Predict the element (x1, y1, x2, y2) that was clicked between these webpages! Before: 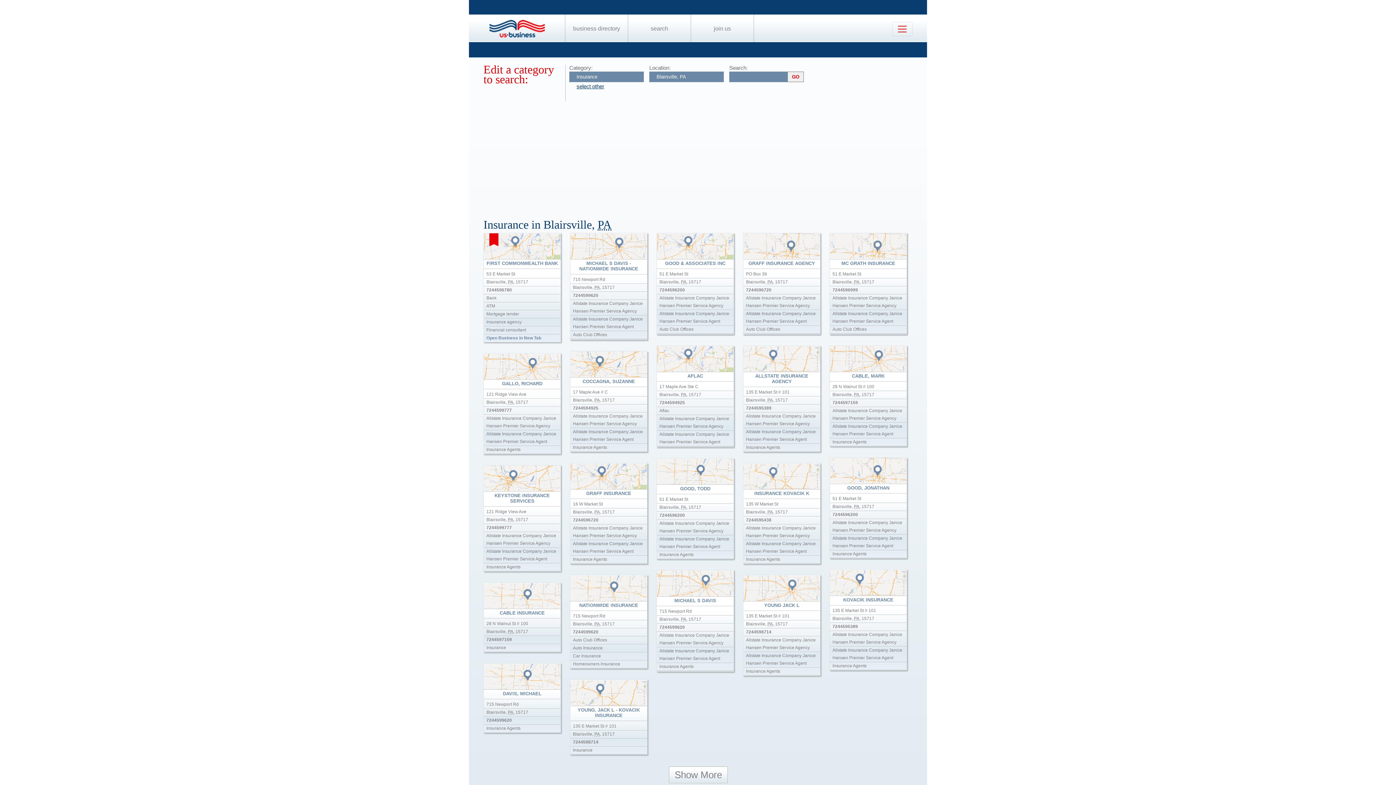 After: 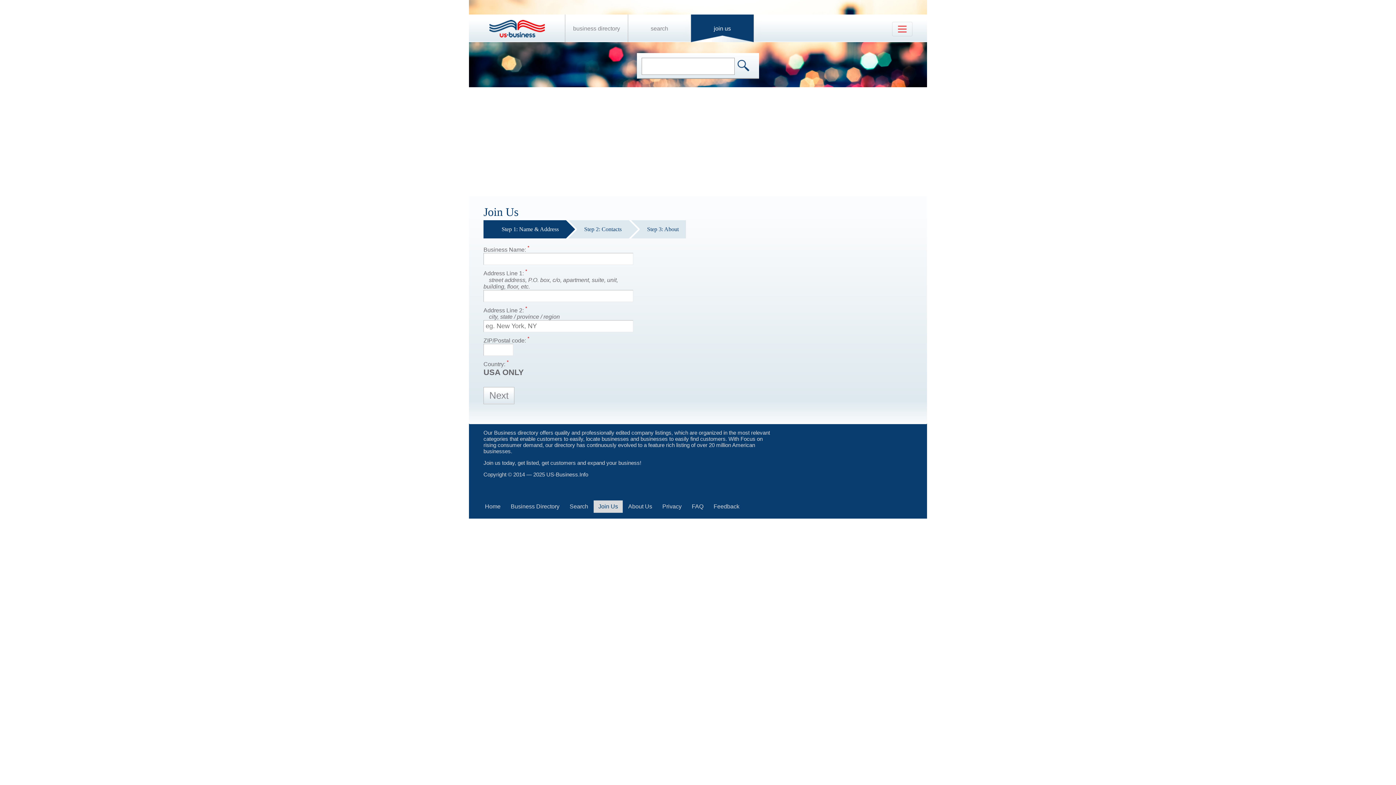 Action: bbox: (714, 25, 731, 31) label: join us